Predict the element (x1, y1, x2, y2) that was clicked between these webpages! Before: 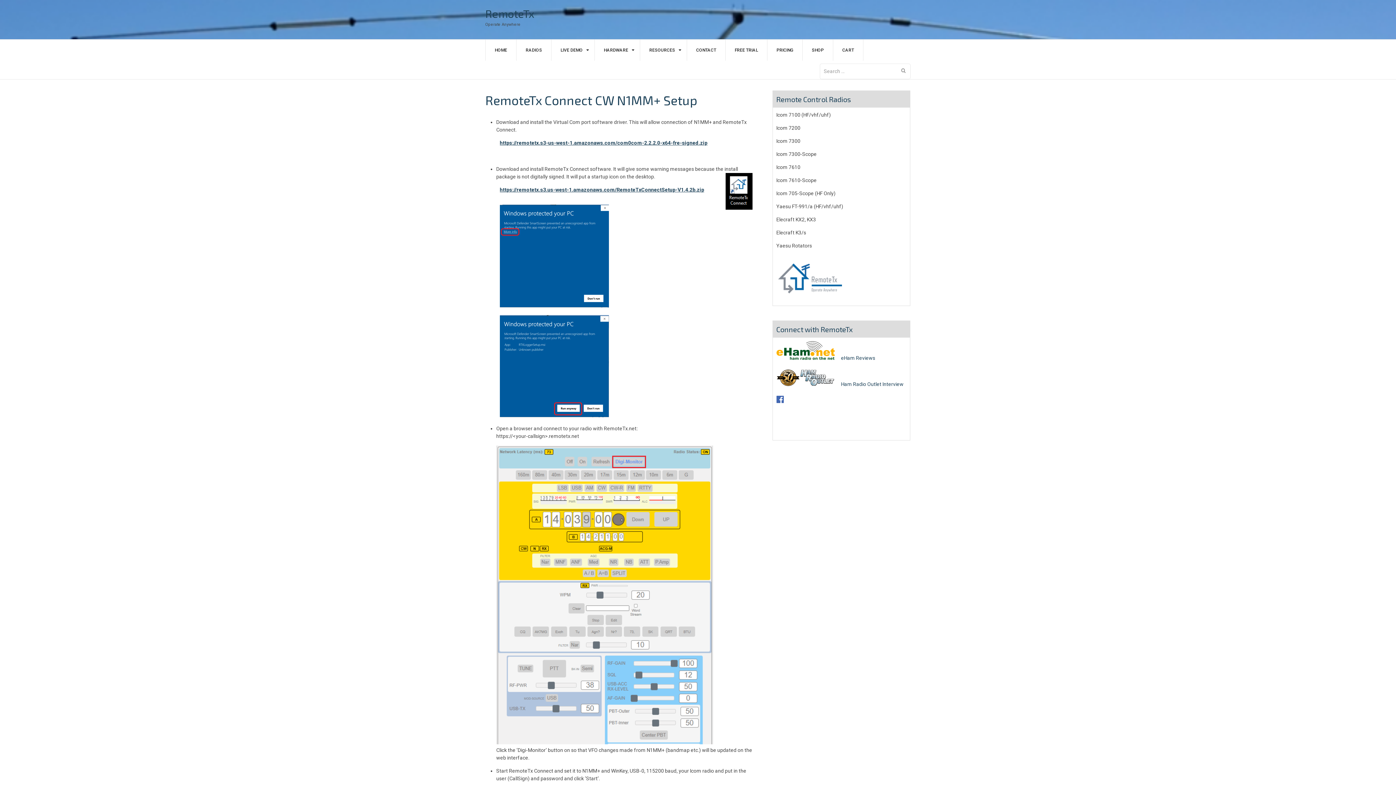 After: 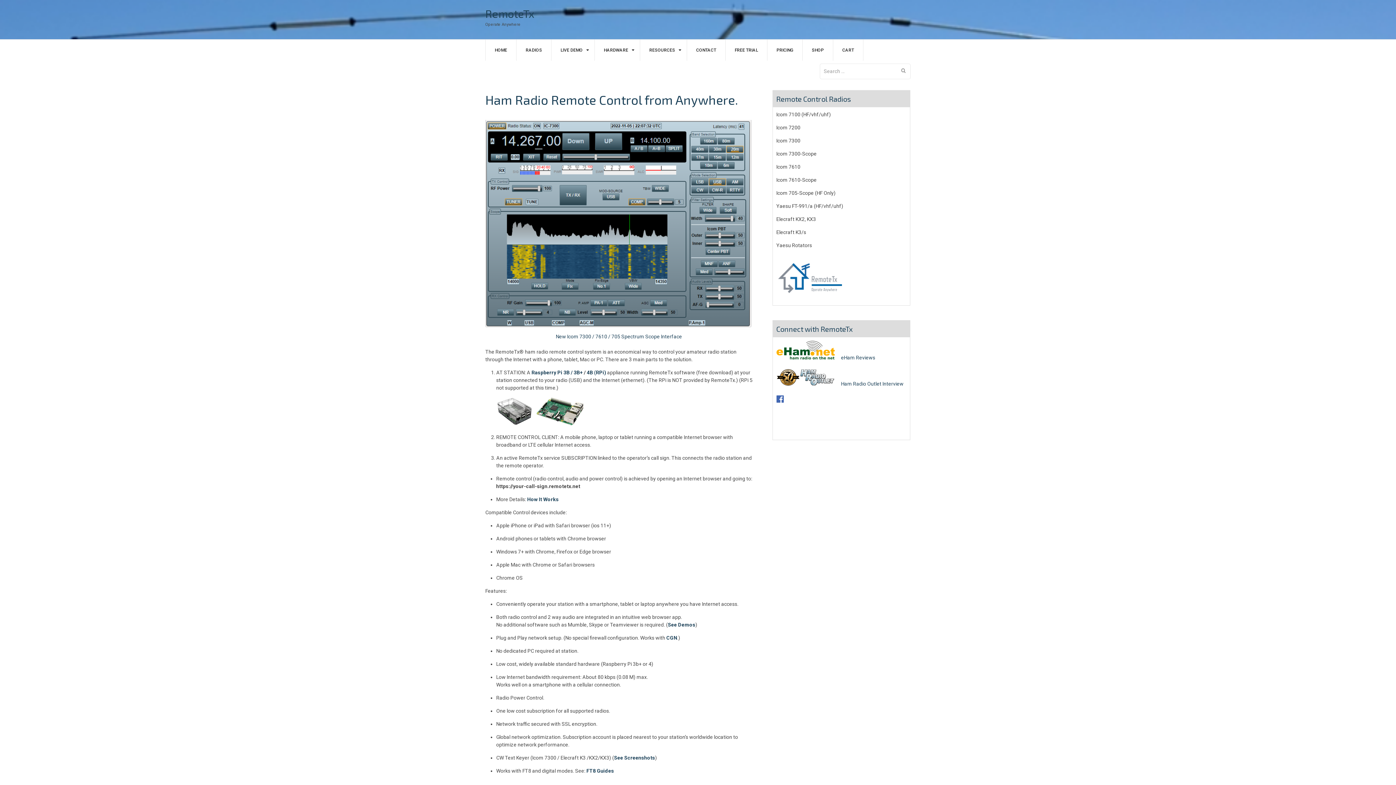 Action: bbox: (494, 39, 507, 60) label: HOME